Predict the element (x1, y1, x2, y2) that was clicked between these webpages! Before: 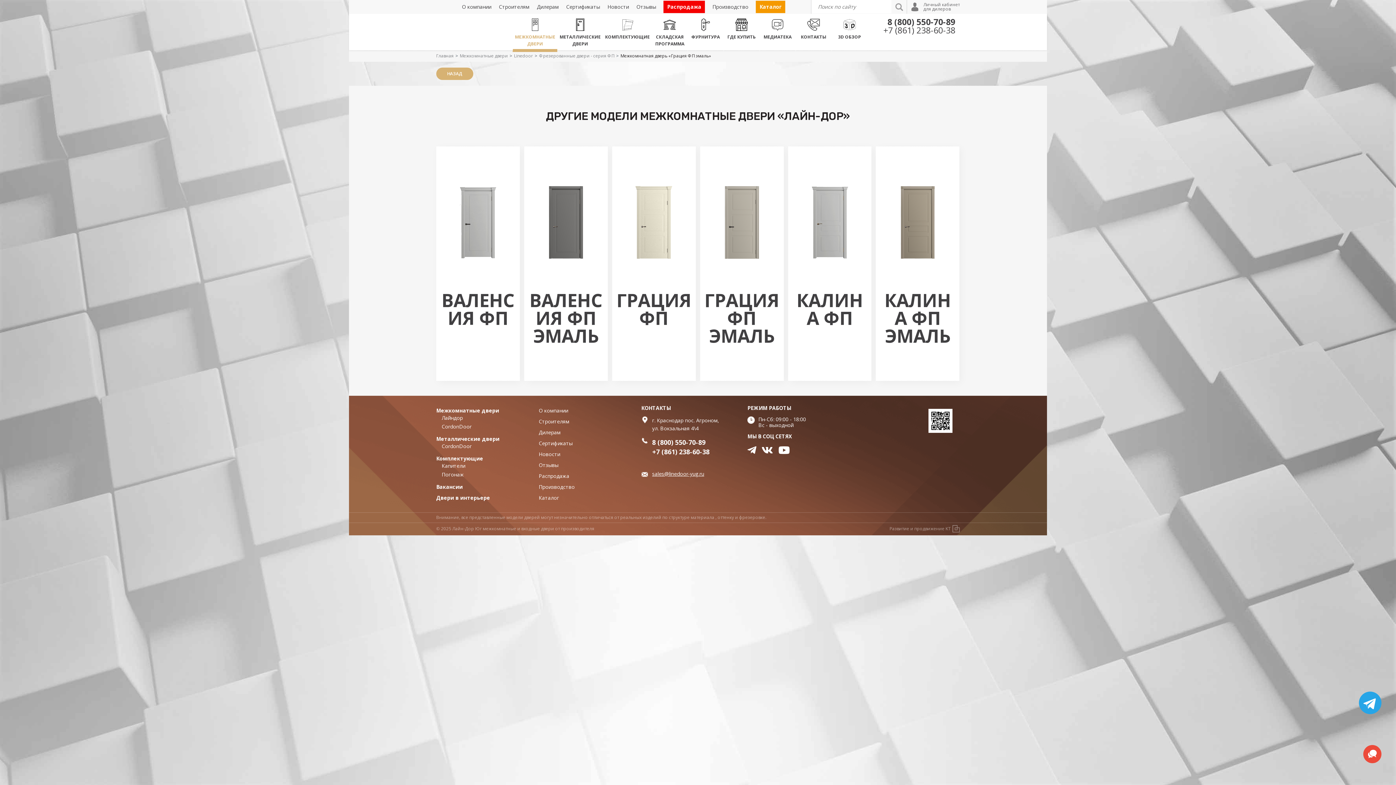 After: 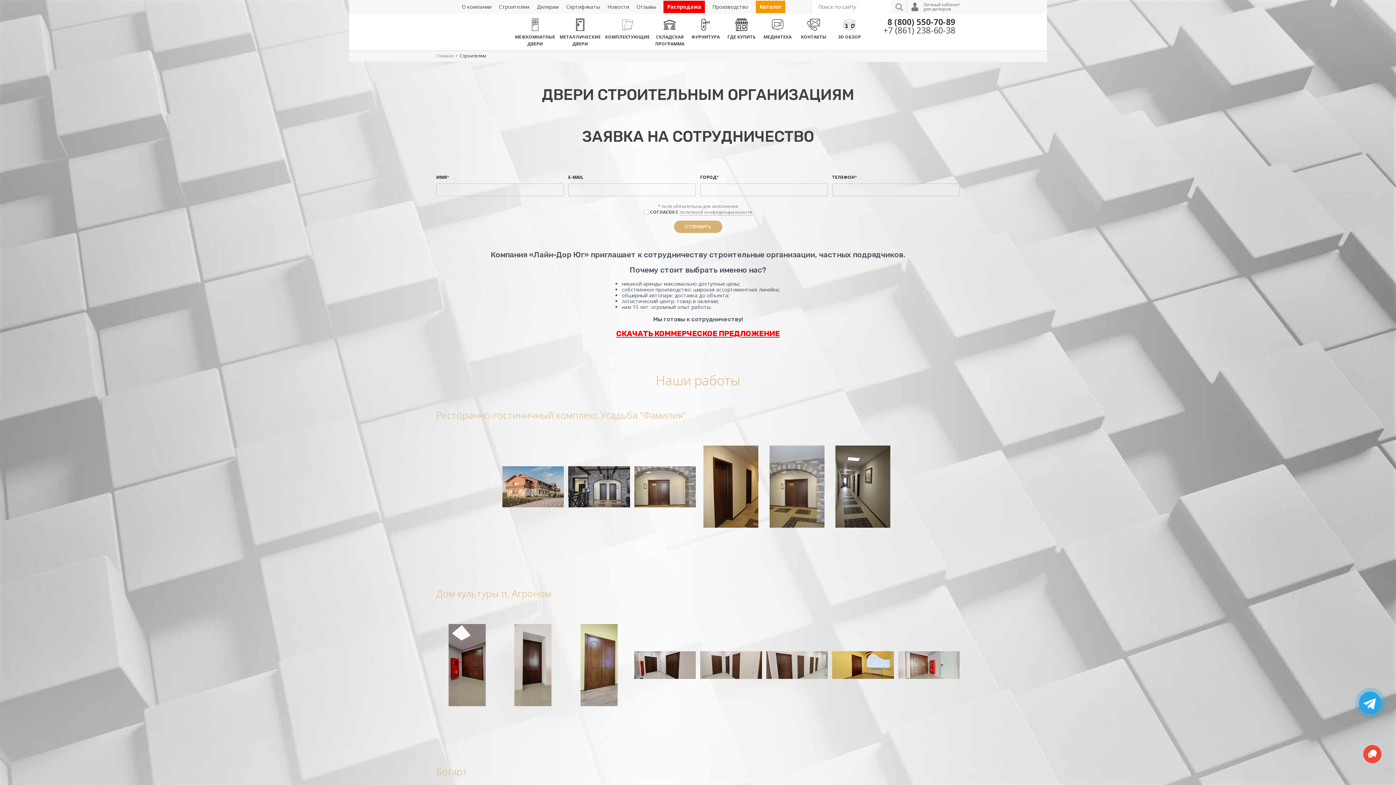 Action: label: Строителям bbox: (498, 3, 529, 10)